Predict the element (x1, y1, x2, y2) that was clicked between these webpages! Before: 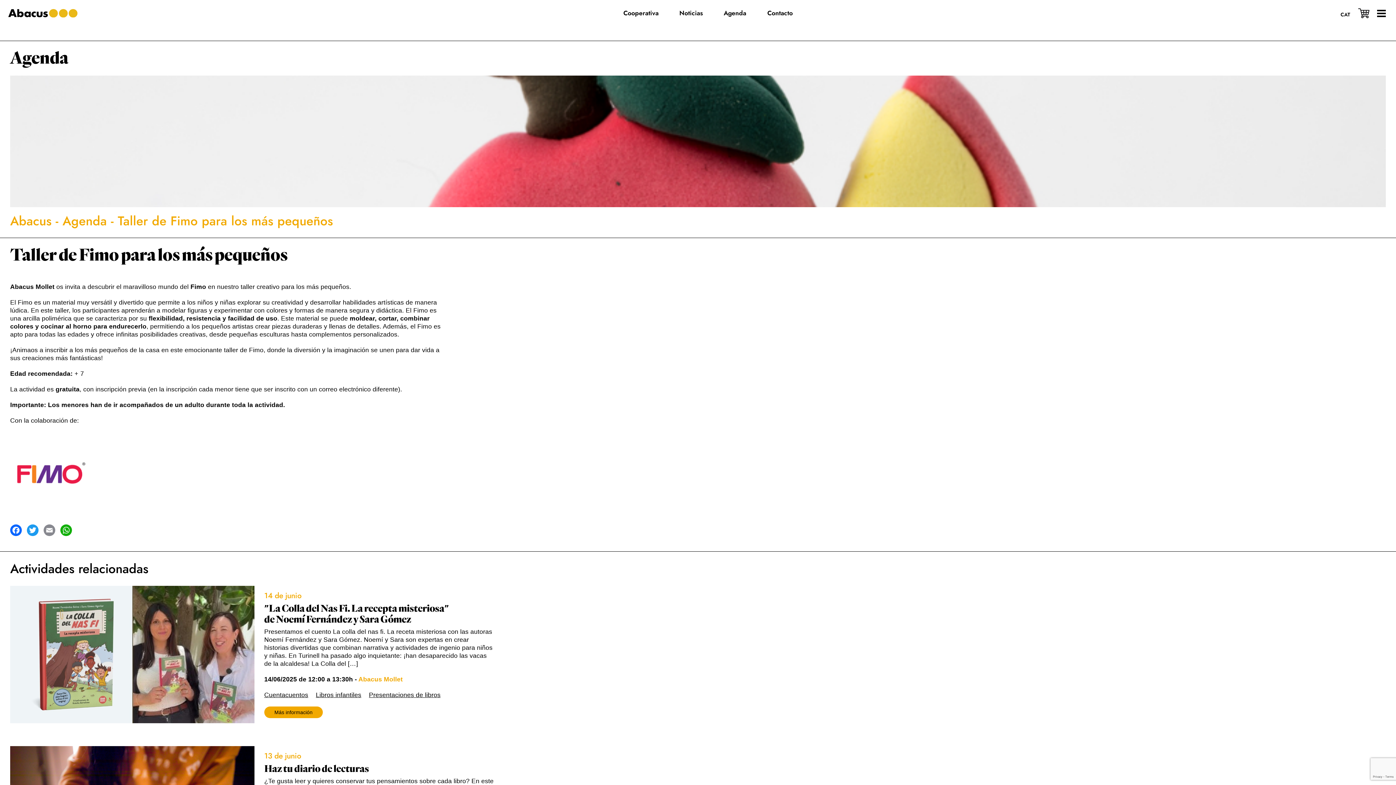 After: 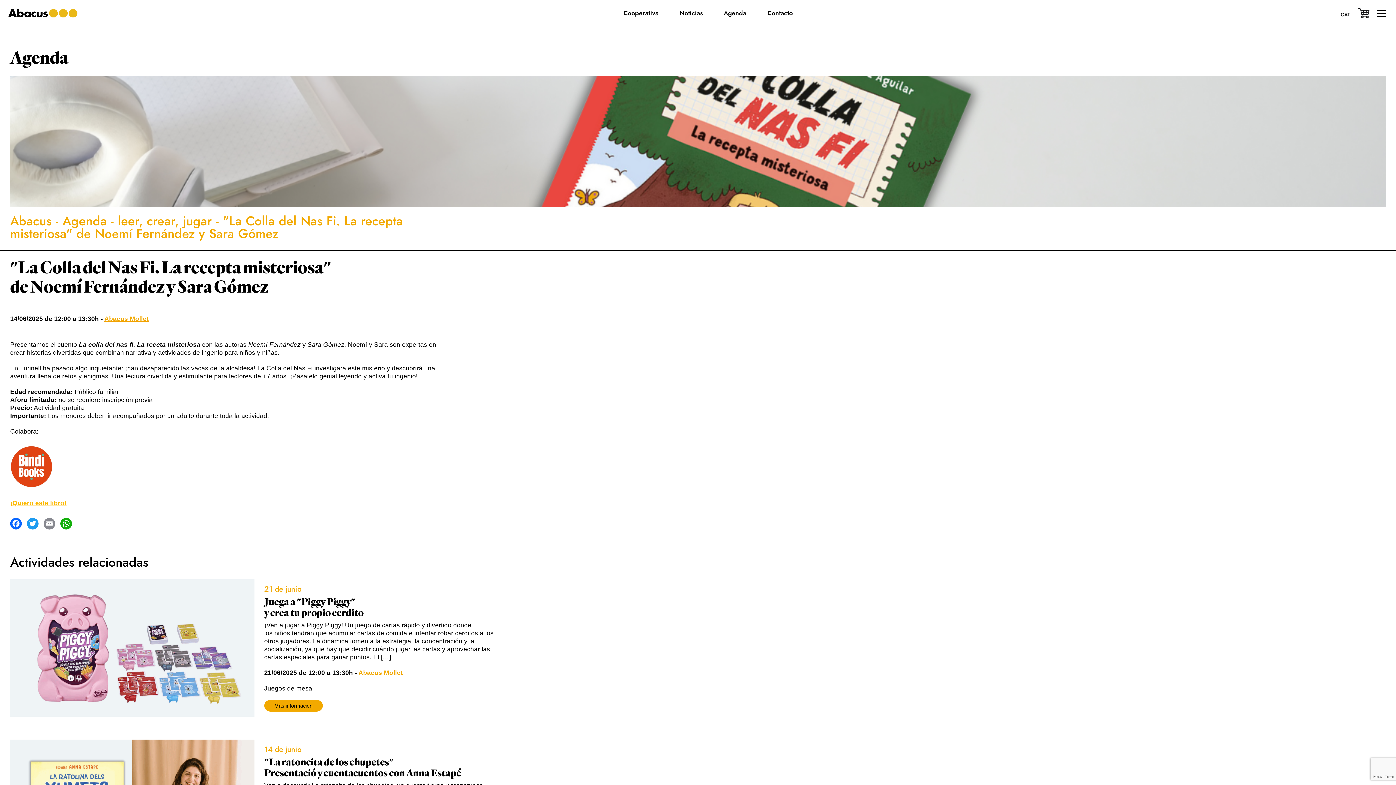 Action: bbox: (264, 591, 494, 683) label: 14 de junio
"La Colla del Nas Fi. La recepta misteriosa"
de Noemí Fernández y Sara Gómez
Presentamos el cuento La colla del nas fi. La receta misteriosa con las autoras Noemí Fernández y Sara Gómez. Noemí y Sara son expertas en crear historias divertidas que combinan narrativa y actividades de ingenio para niños y niñas. En Turinell ha pasado algo inquietante: ¡han desaparecido las vacas de la alcaldesa! La Colla del […]
14/06/2025 de 12:00 a 13:30h - Abacus Mollet